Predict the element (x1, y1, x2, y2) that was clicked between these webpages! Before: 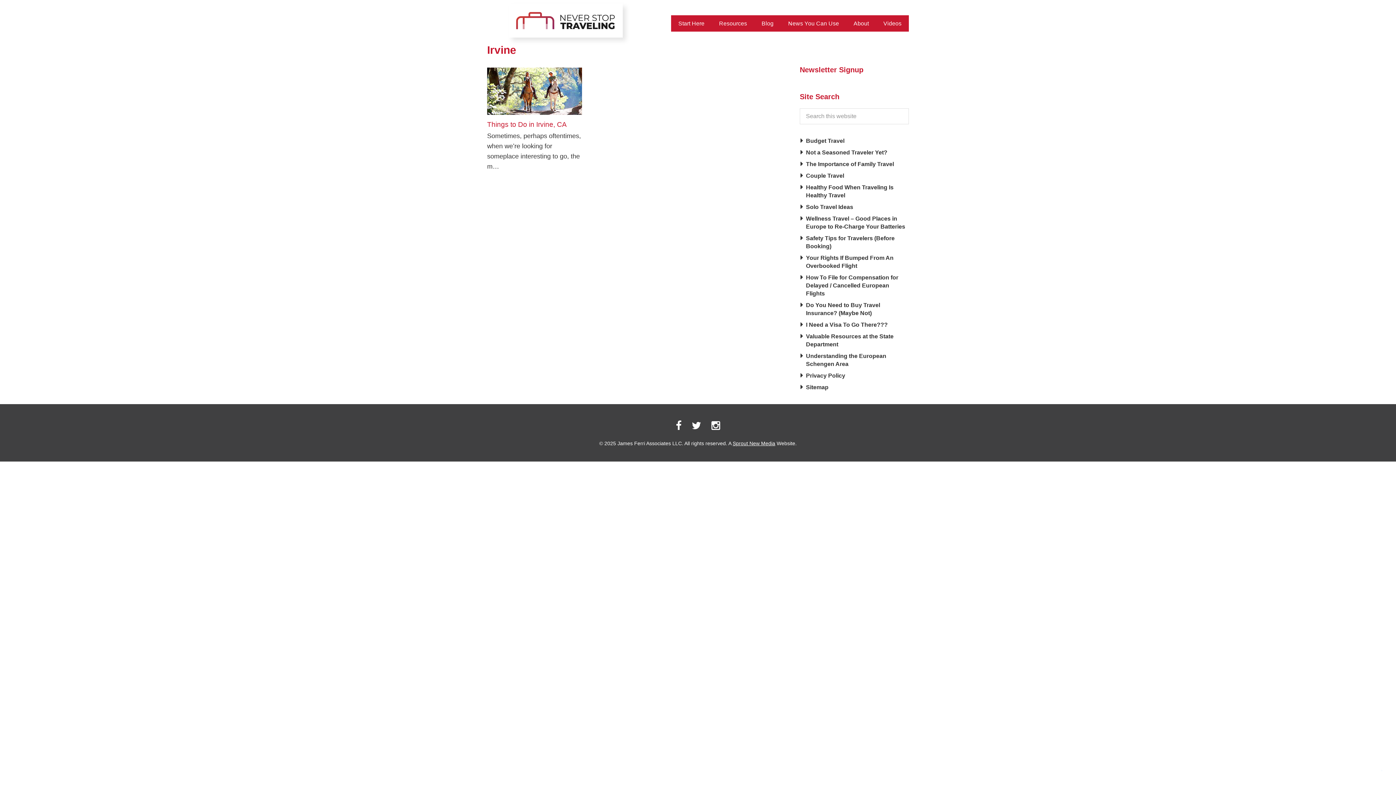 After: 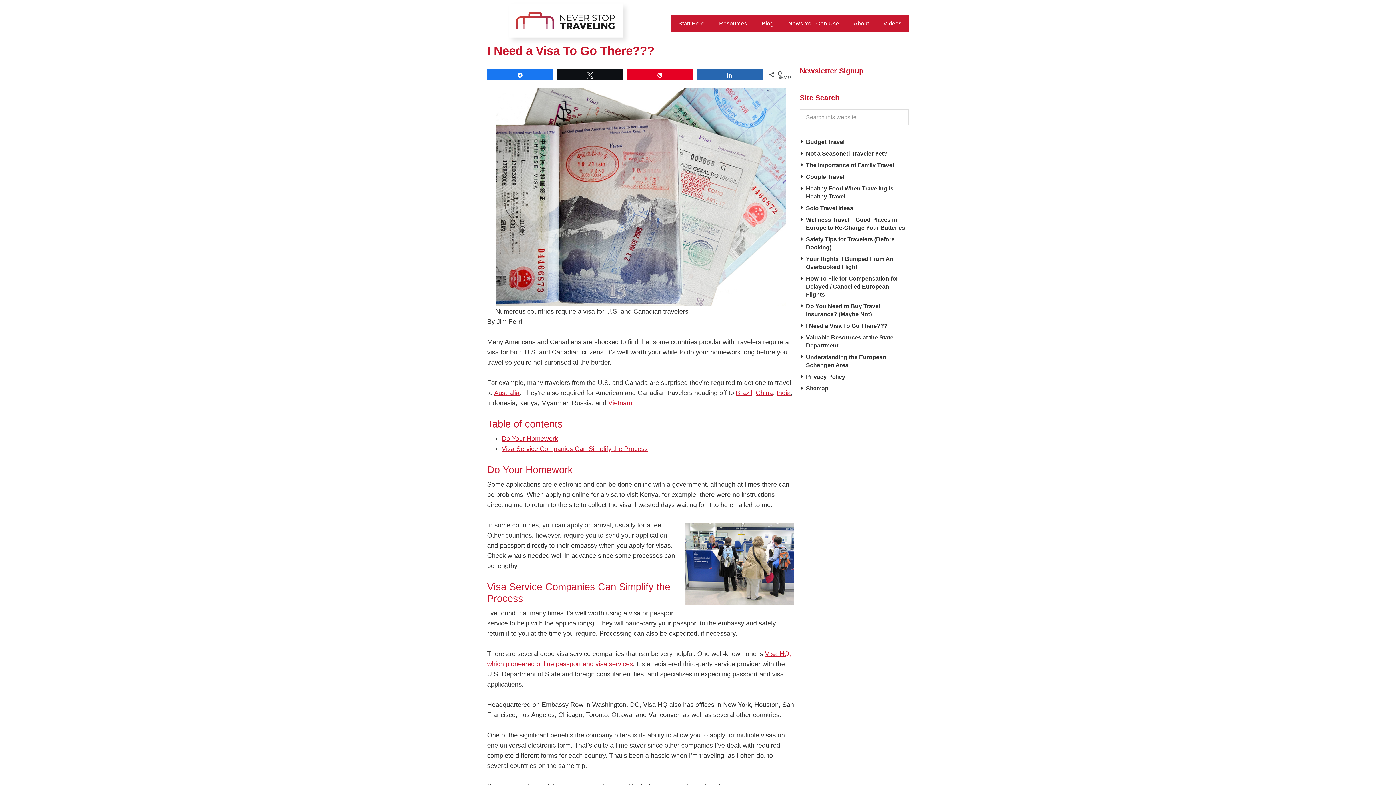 Action: bbox: (800, 319, 909, 330) label: I Need a Visa To Go There???